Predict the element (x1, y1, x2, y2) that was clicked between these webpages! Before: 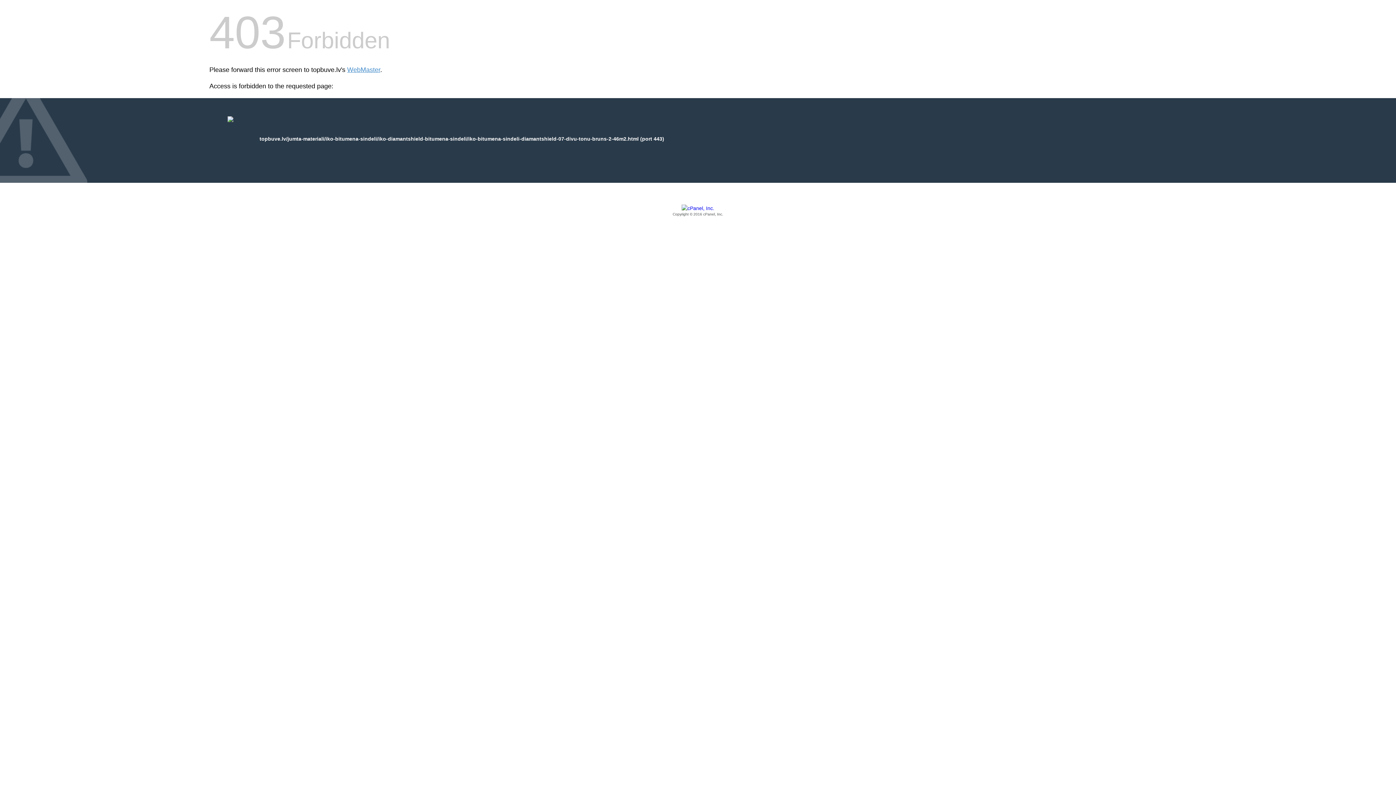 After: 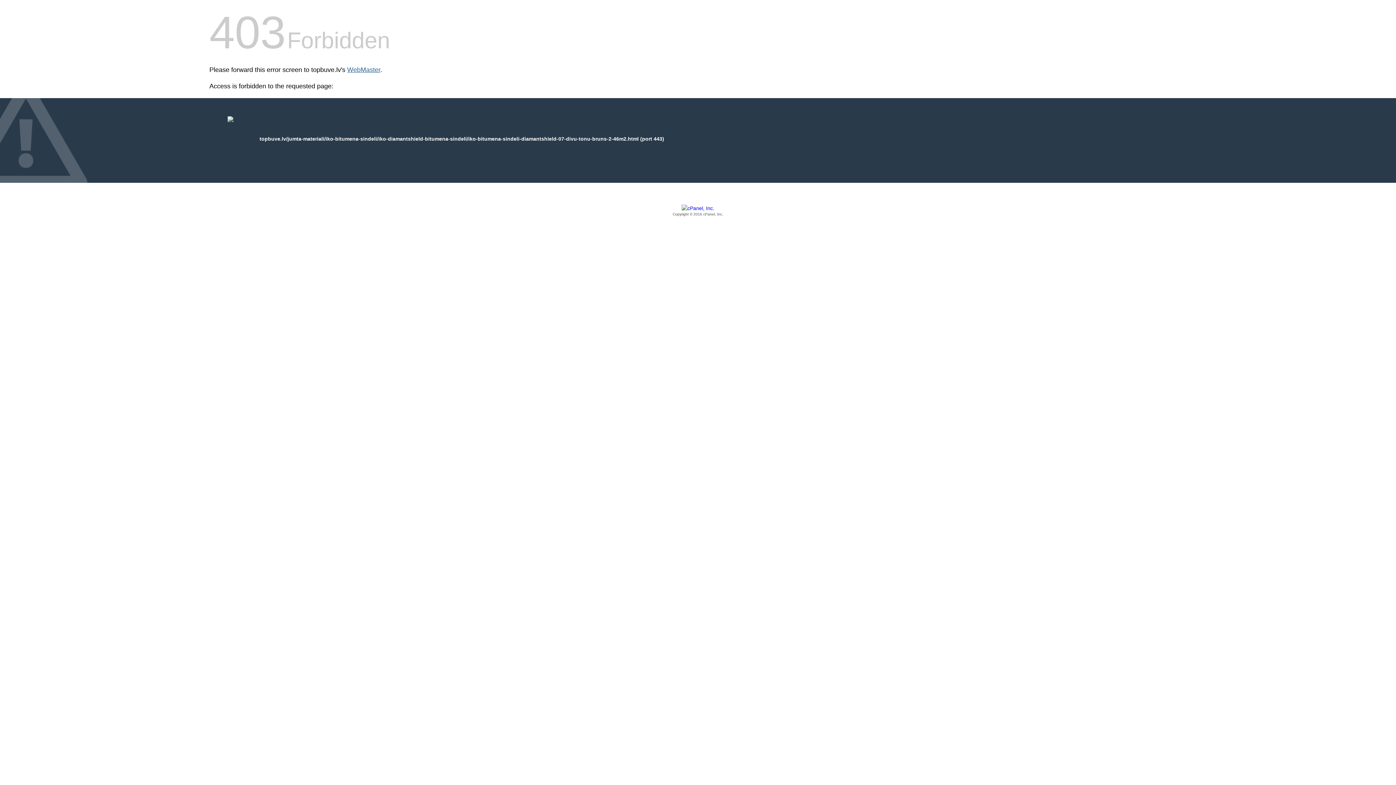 Action: bbox: (347, 66, 380, 73) label: WebMaster